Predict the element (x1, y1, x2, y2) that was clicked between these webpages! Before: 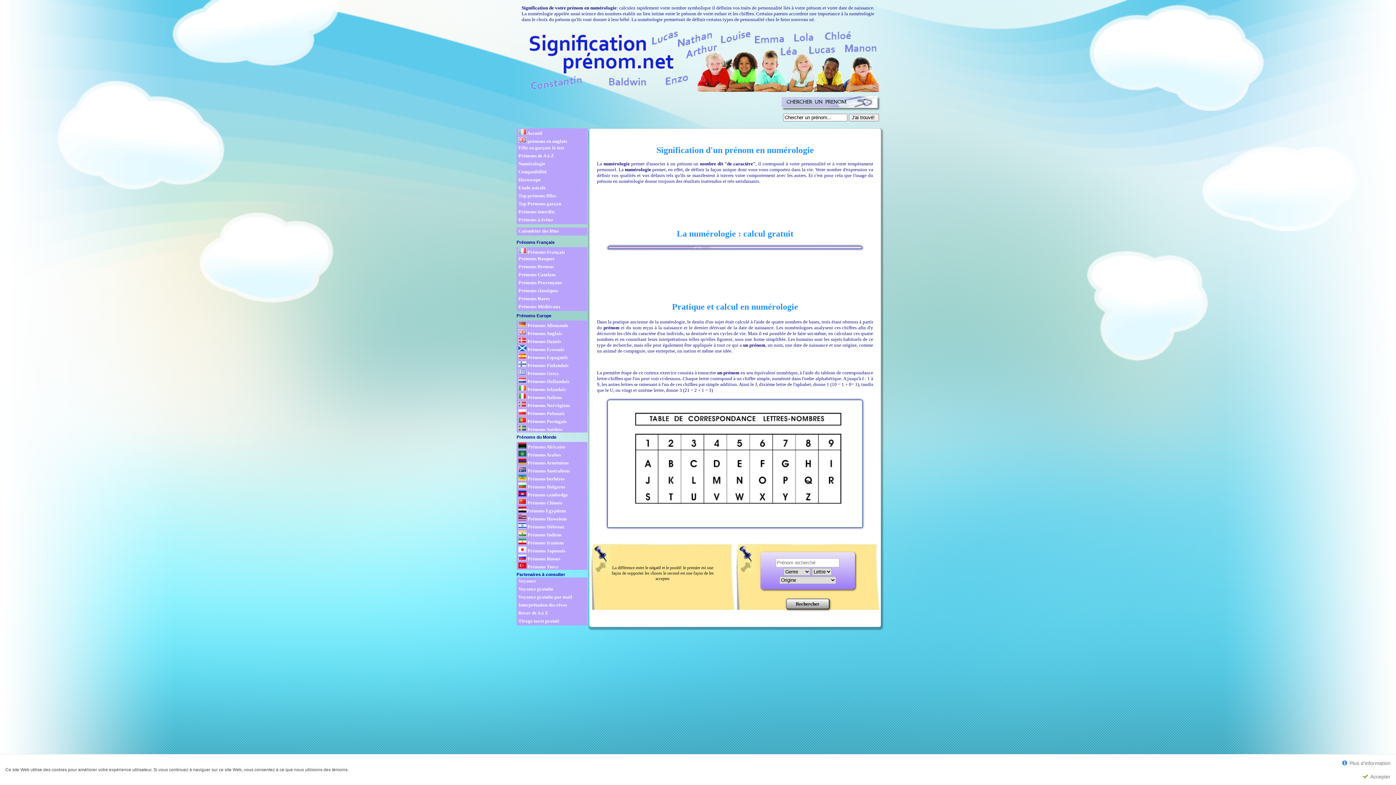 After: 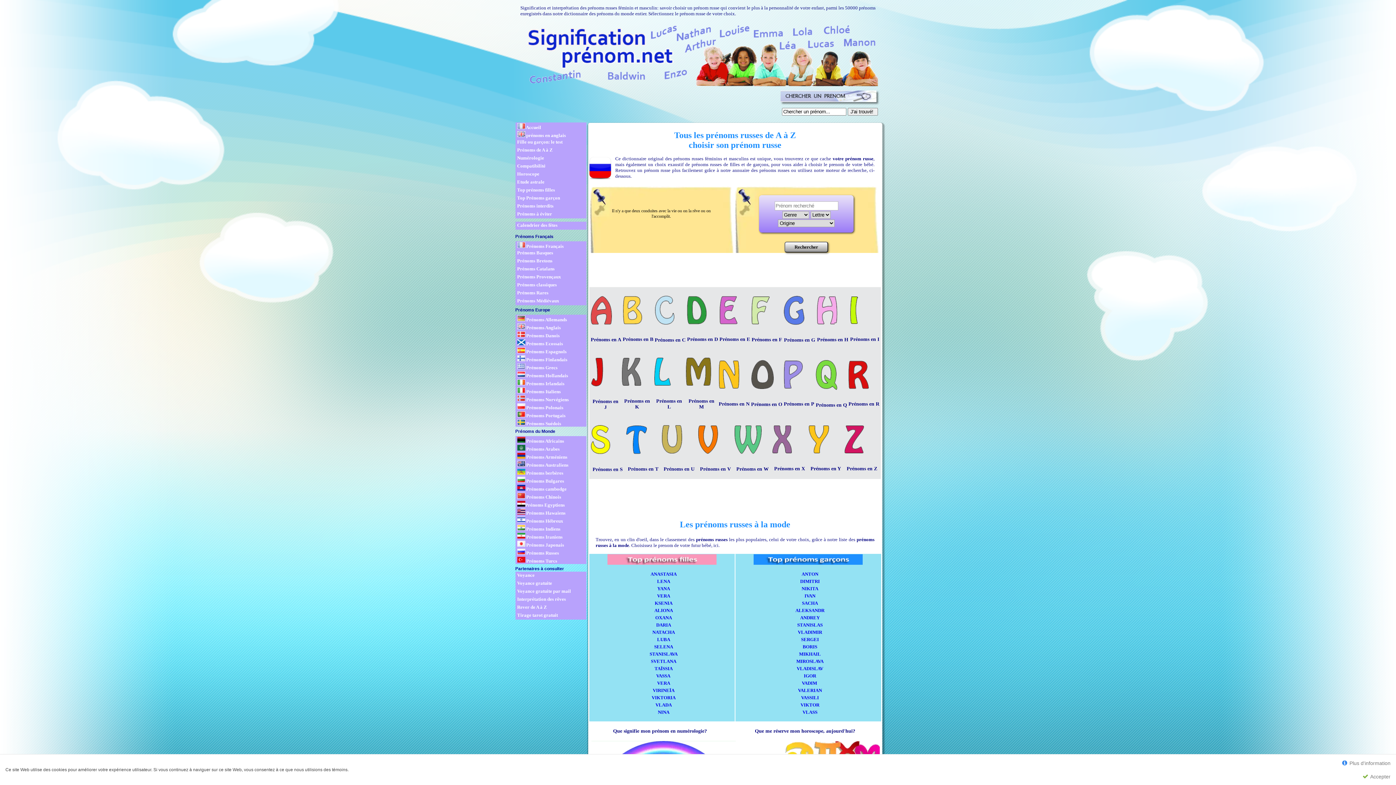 Action: label:  Prénoms Russes bbox: (518, 554, 587, 562)